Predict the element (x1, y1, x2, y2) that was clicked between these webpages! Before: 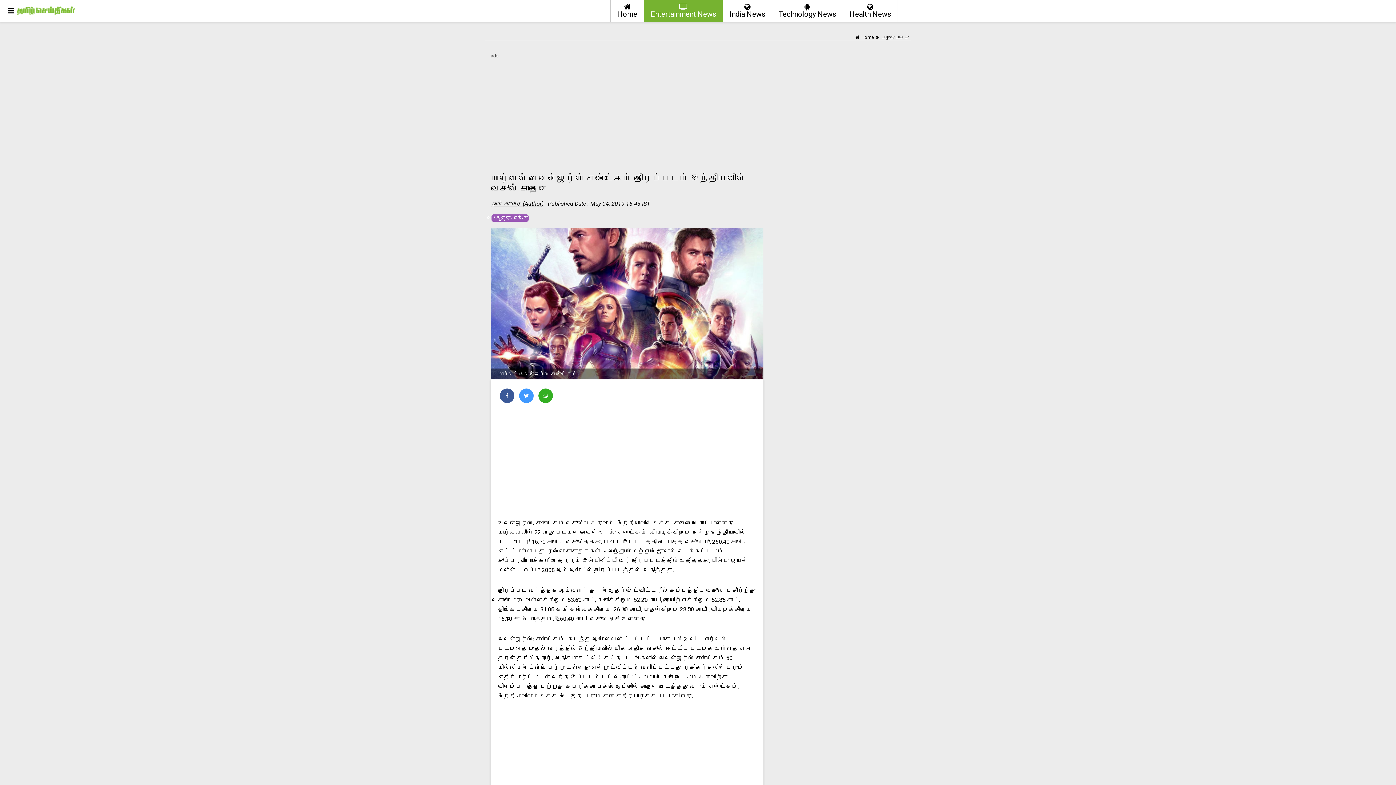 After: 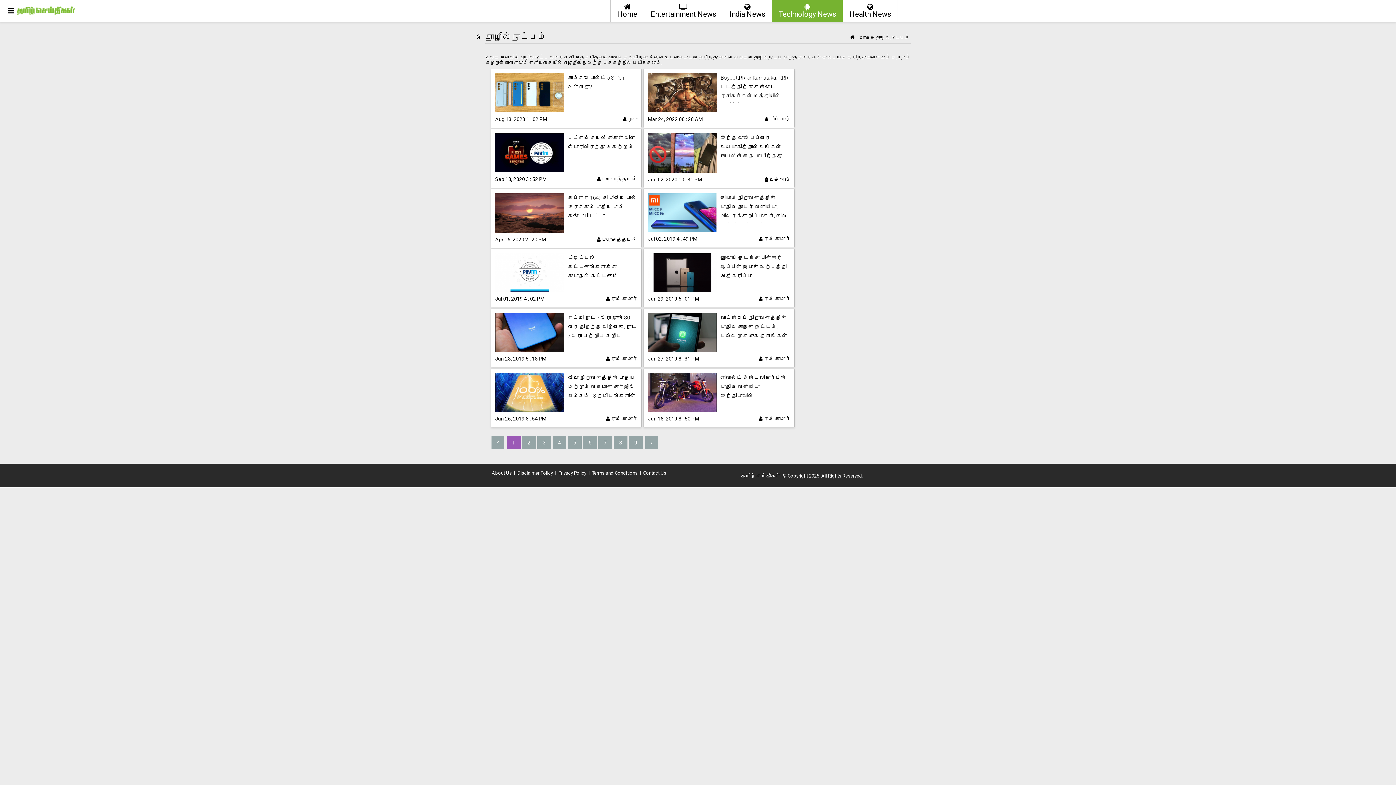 Action: label: 
Technology News bbox: (772, 0, 843, 21)